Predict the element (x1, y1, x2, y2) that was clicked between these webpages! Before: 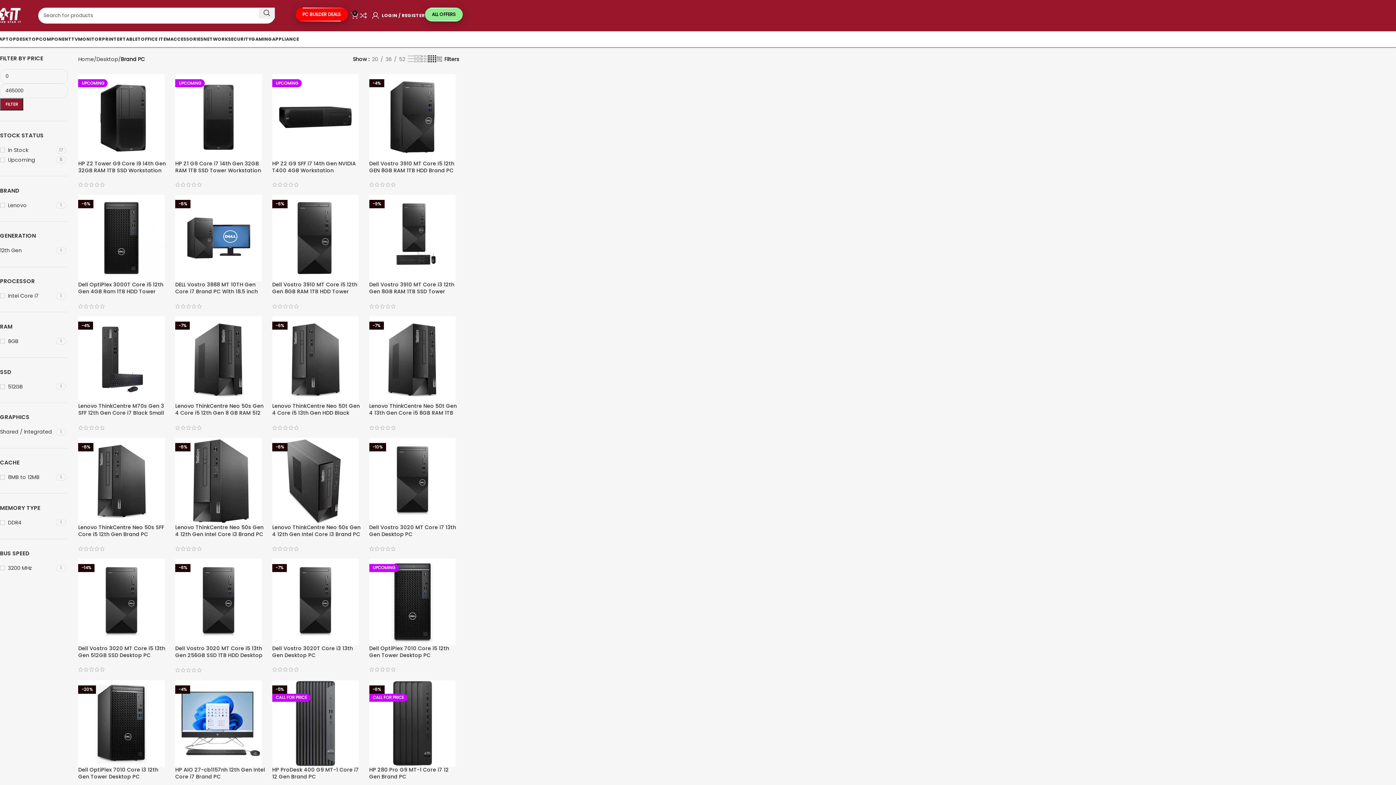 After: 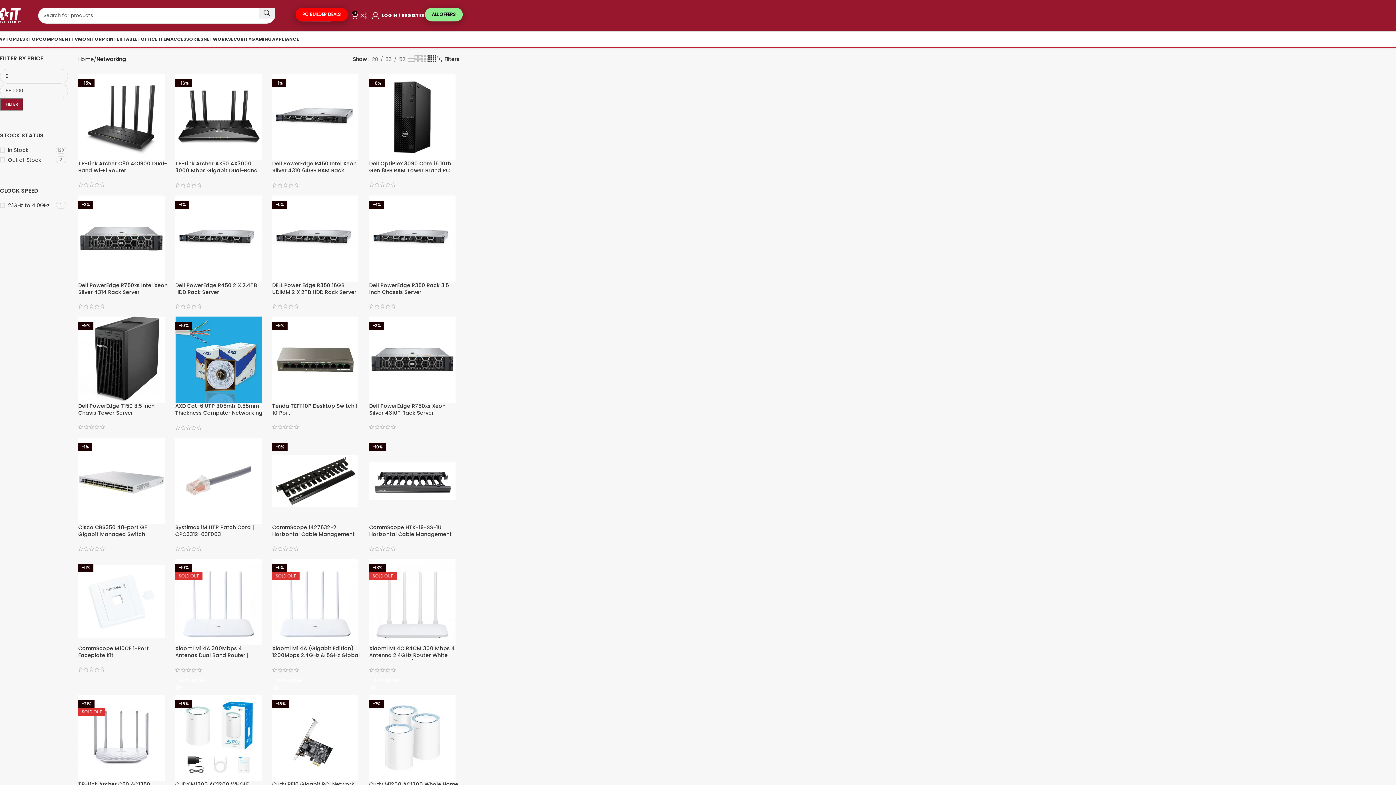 Action: bbox: (214, 34, 240, 48) label: NETWORK